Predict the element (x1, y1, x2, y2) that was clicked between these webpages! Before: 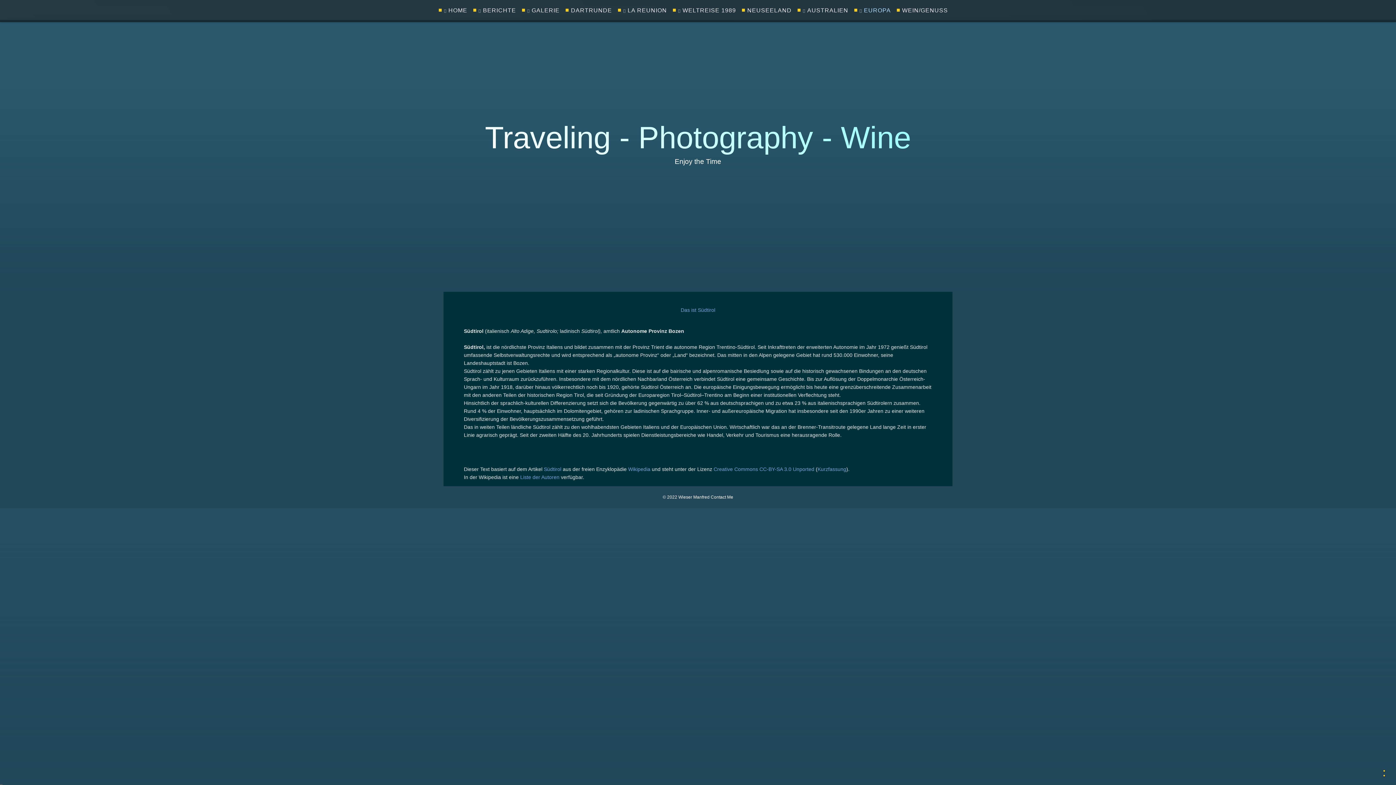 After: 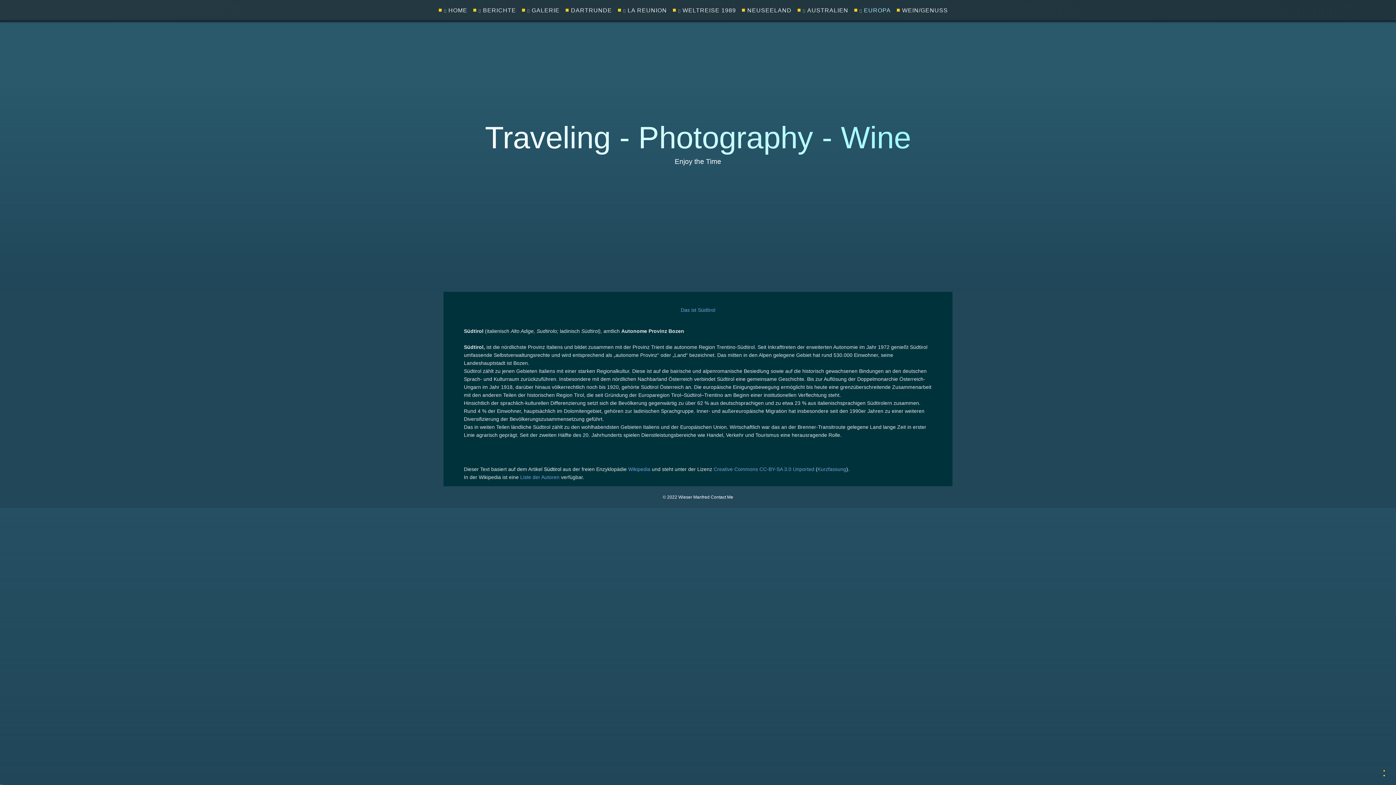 Action: bbox: (544, 466, 561, 472) label: Südtirol